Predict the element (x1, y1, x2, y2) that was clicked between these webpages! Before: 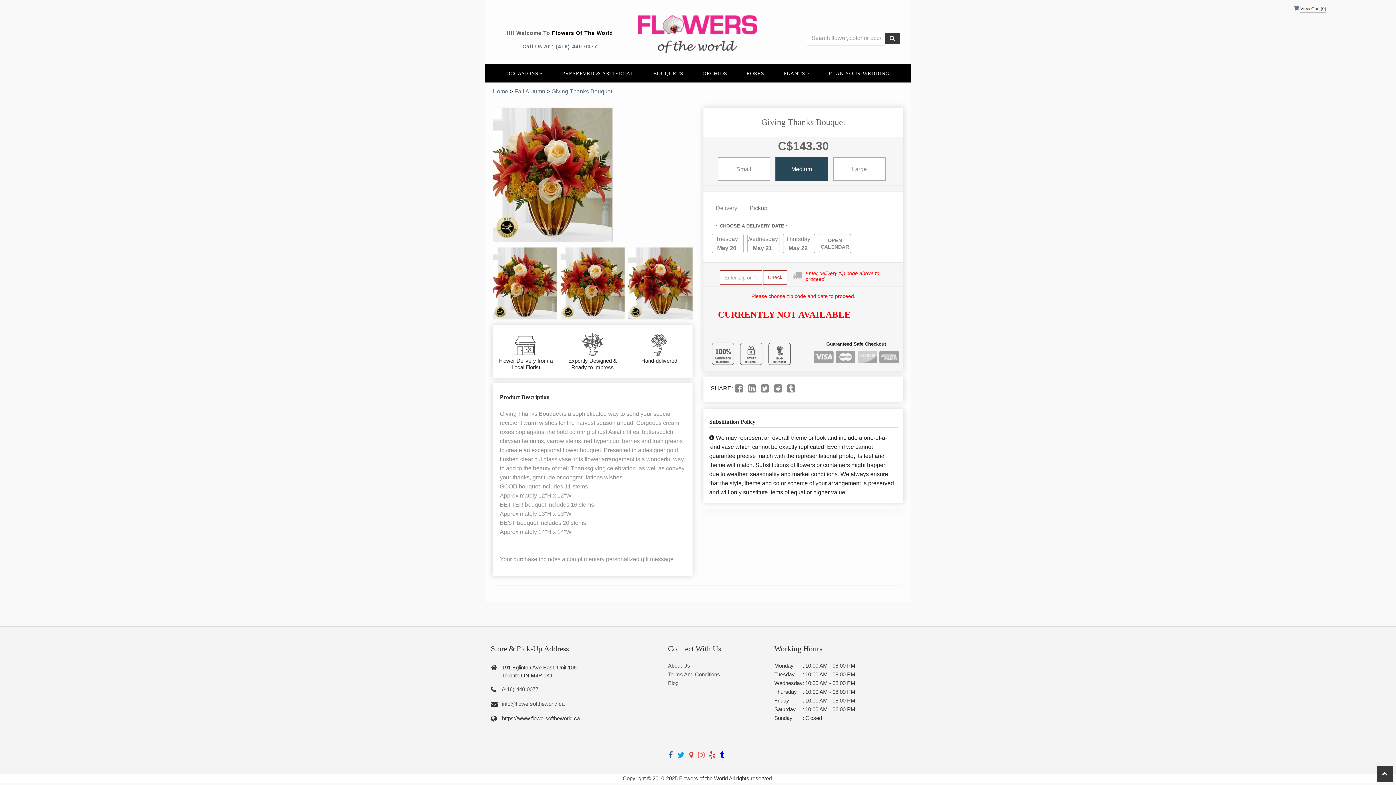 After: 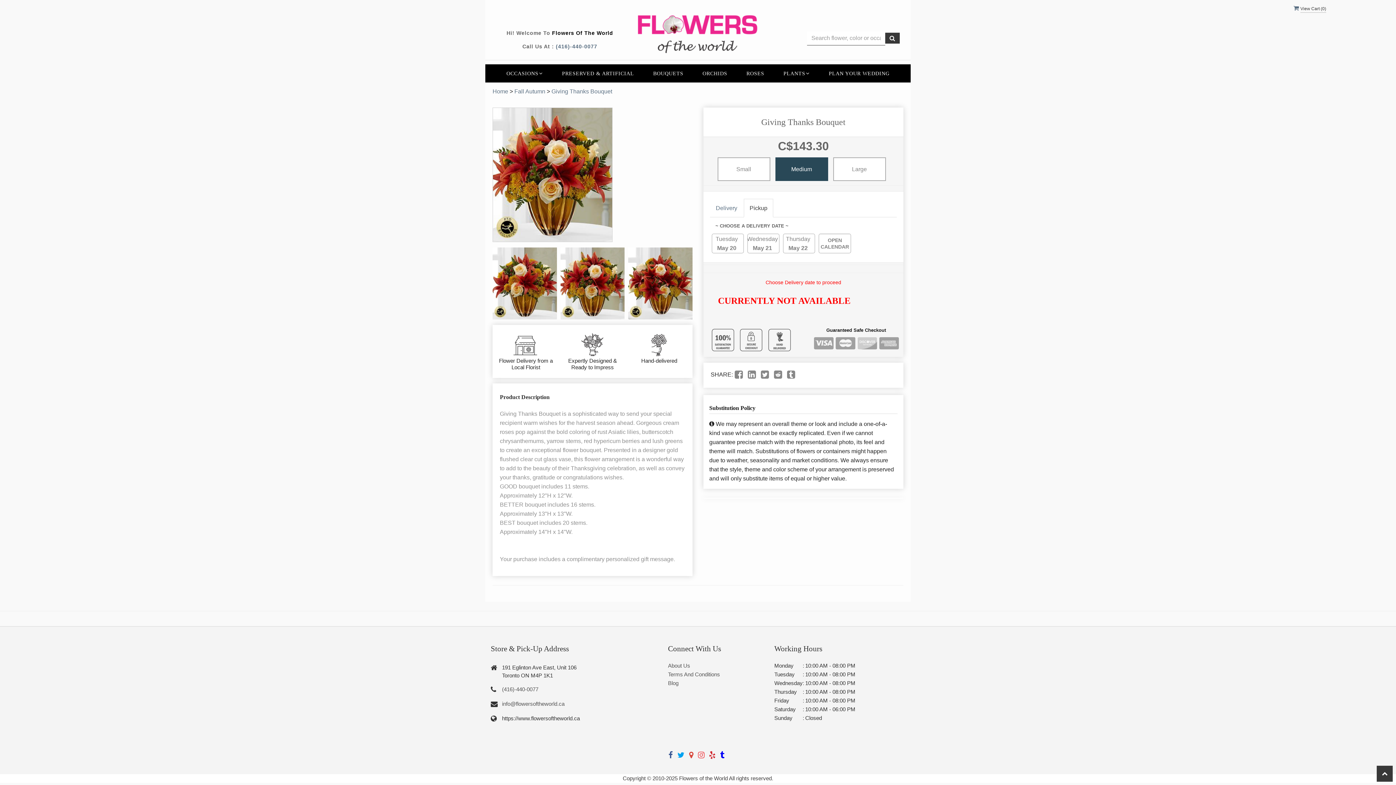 Action: bbox: (744, 198, 773, 217) label: Pickup